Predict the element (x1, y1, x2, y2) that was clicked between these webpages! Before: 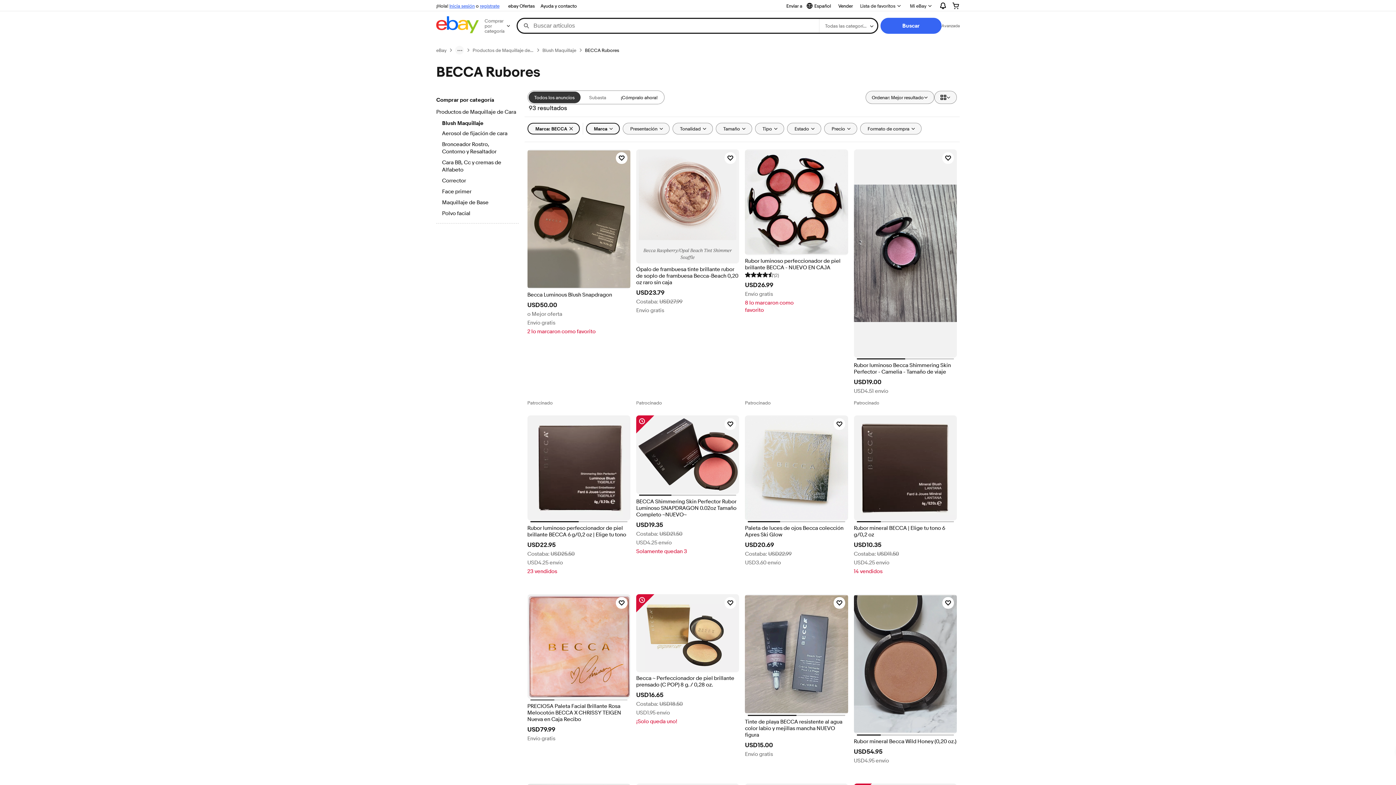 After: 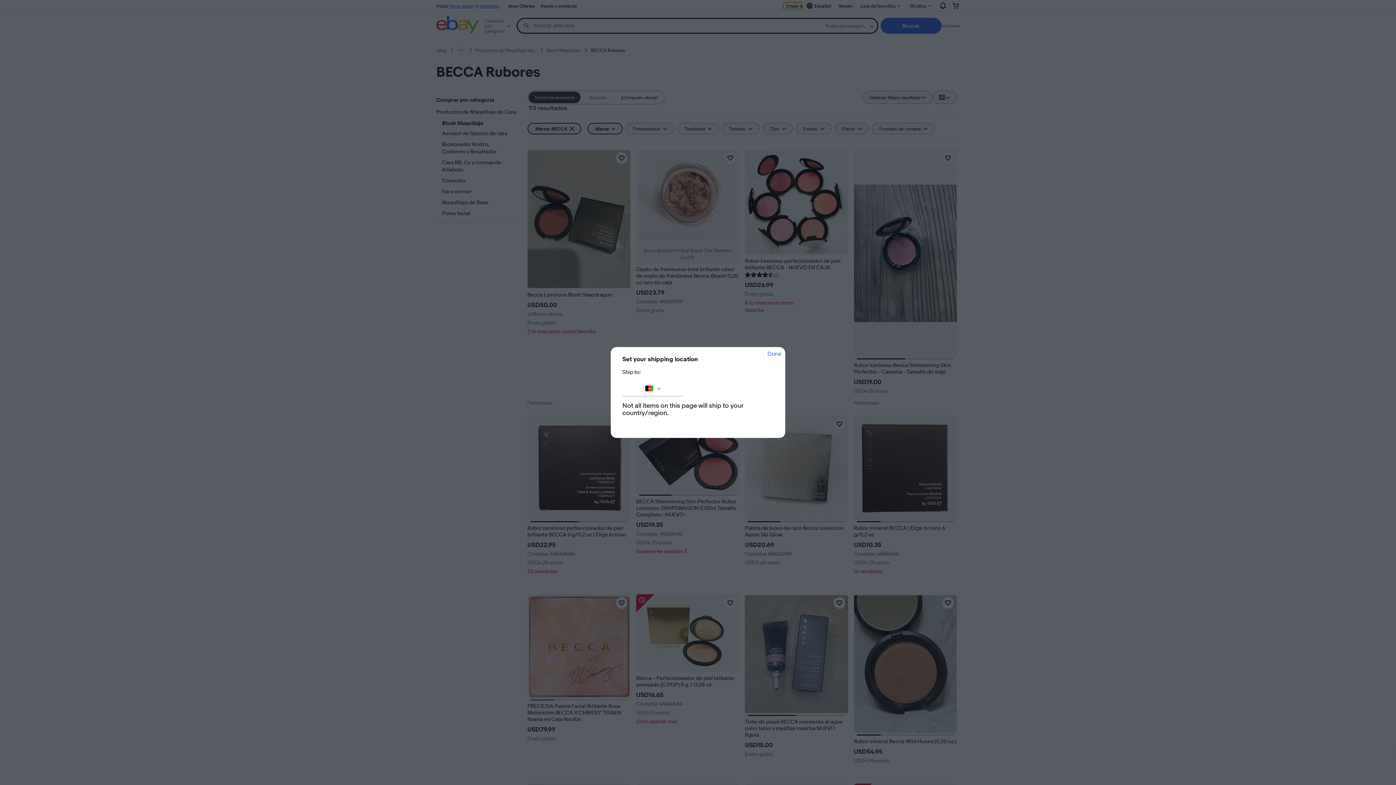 Action: bbox: (783, 2, 802, 9) label: Enviar a